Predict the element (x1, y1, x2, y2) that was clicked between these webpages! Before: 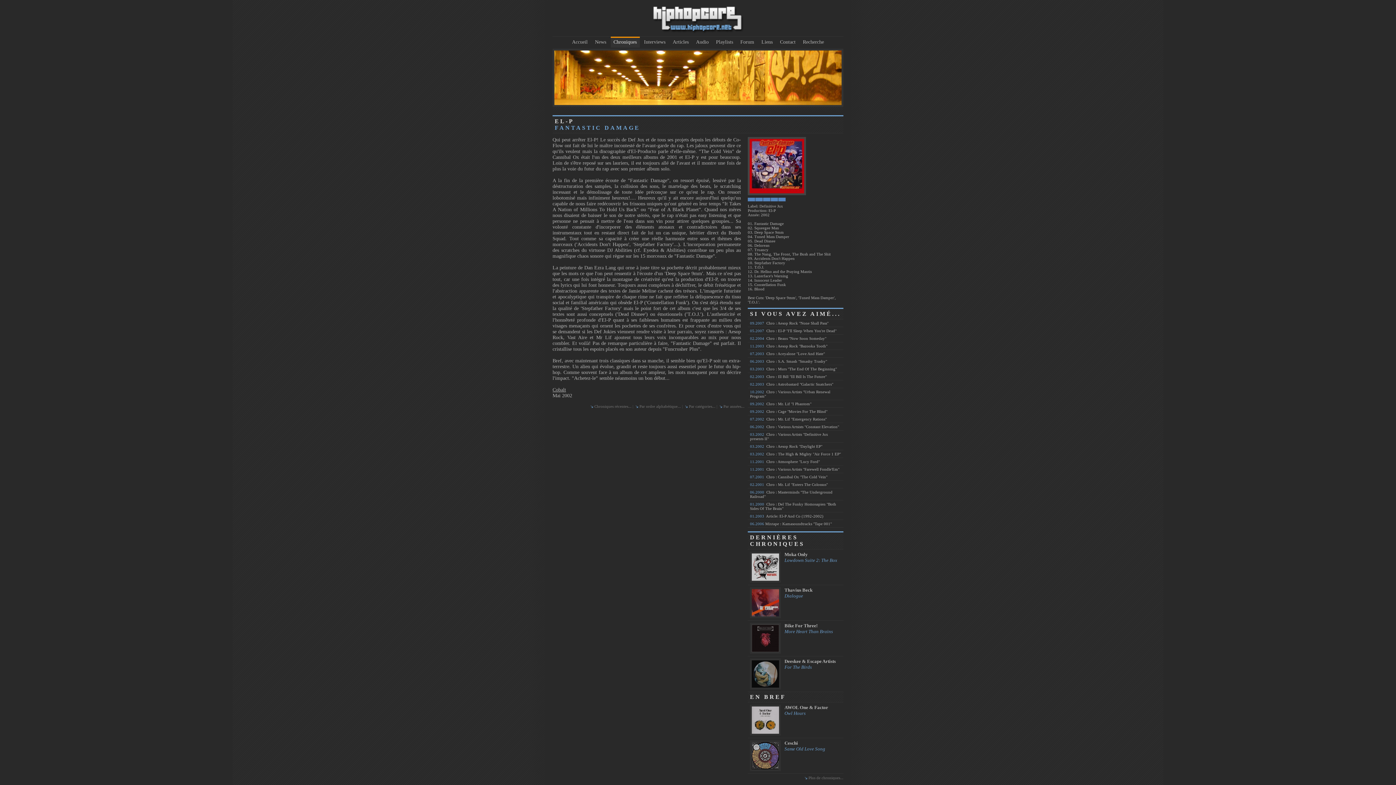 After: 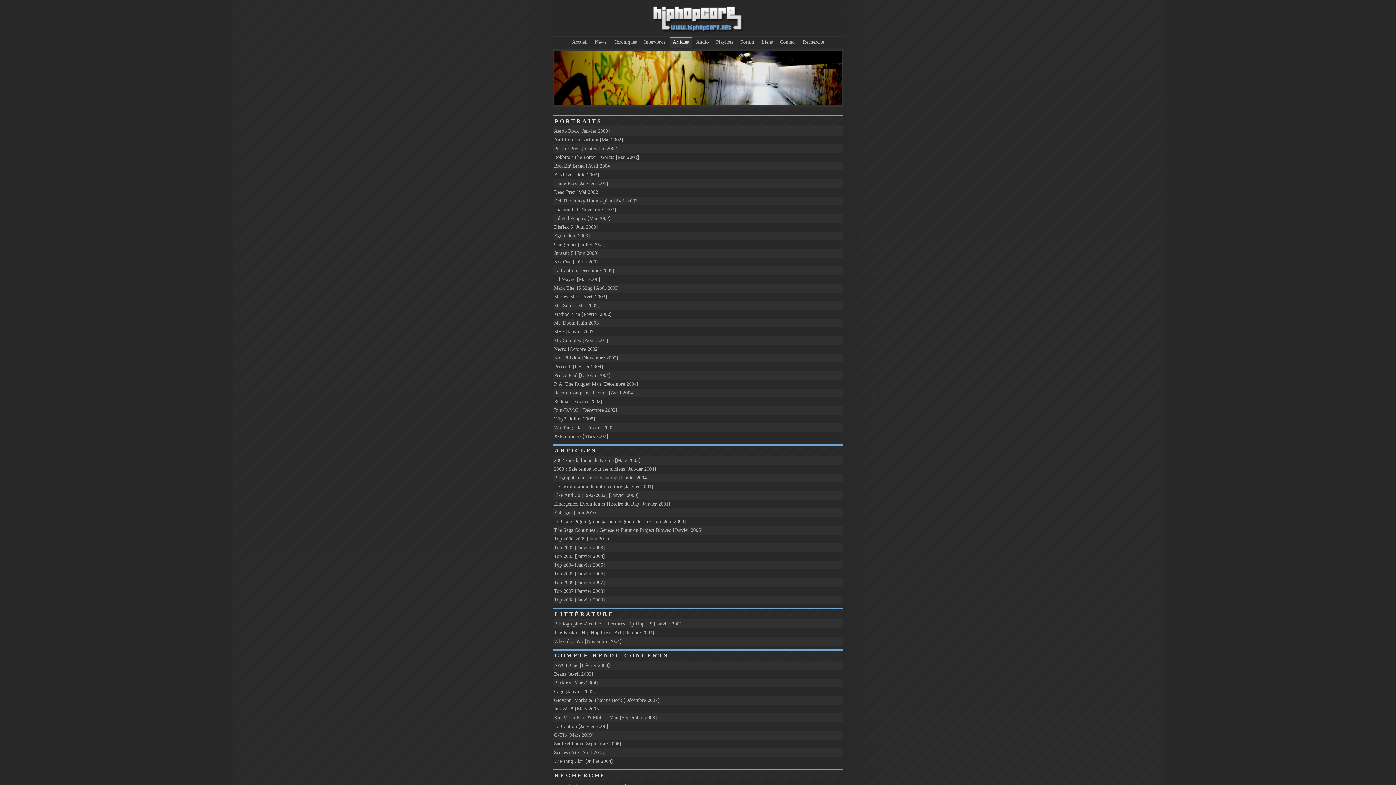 Action: bbox: (670, 37, 691, 47) label: Articles